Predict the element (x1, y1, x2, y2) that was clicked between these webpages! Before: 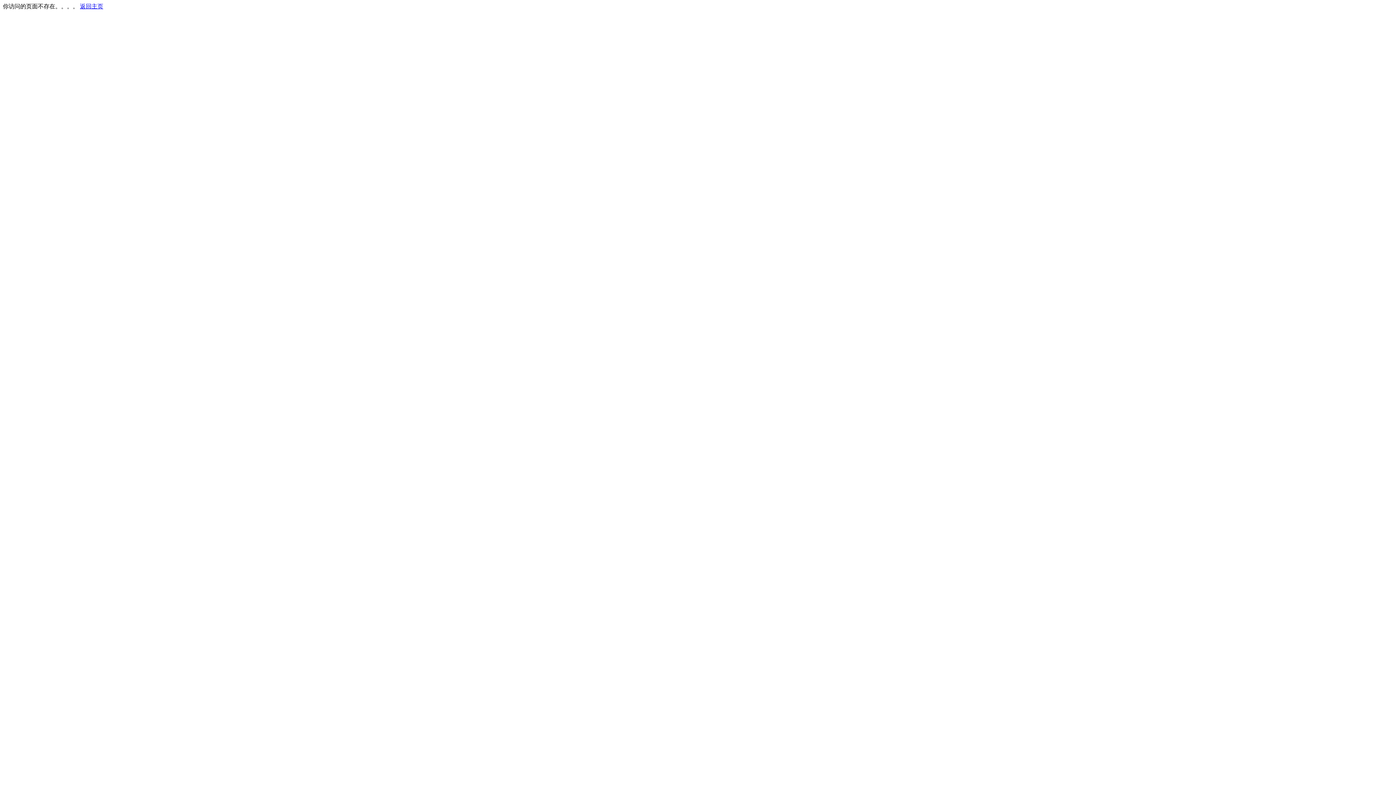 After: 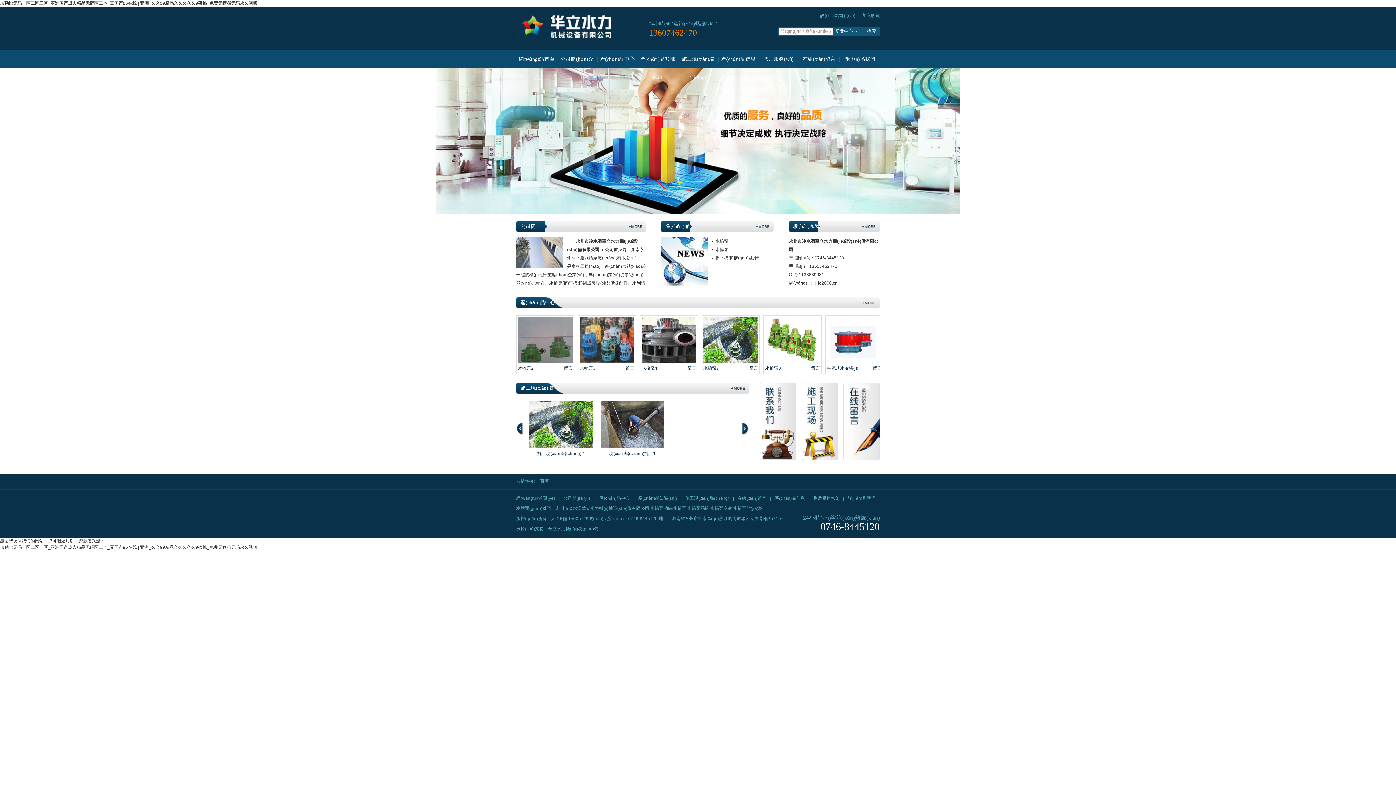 Action: label: 返回主页 bbox: (80, 3, 103, 9)